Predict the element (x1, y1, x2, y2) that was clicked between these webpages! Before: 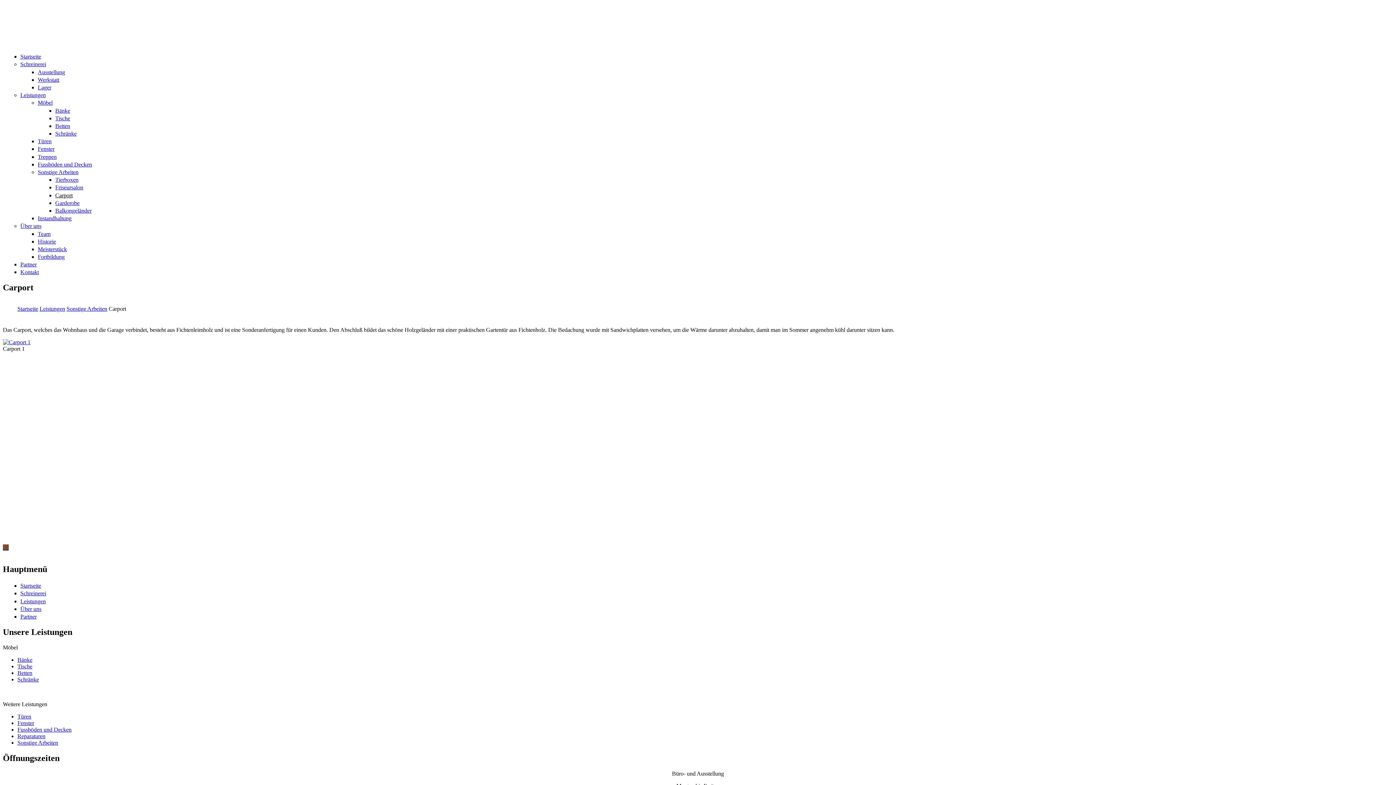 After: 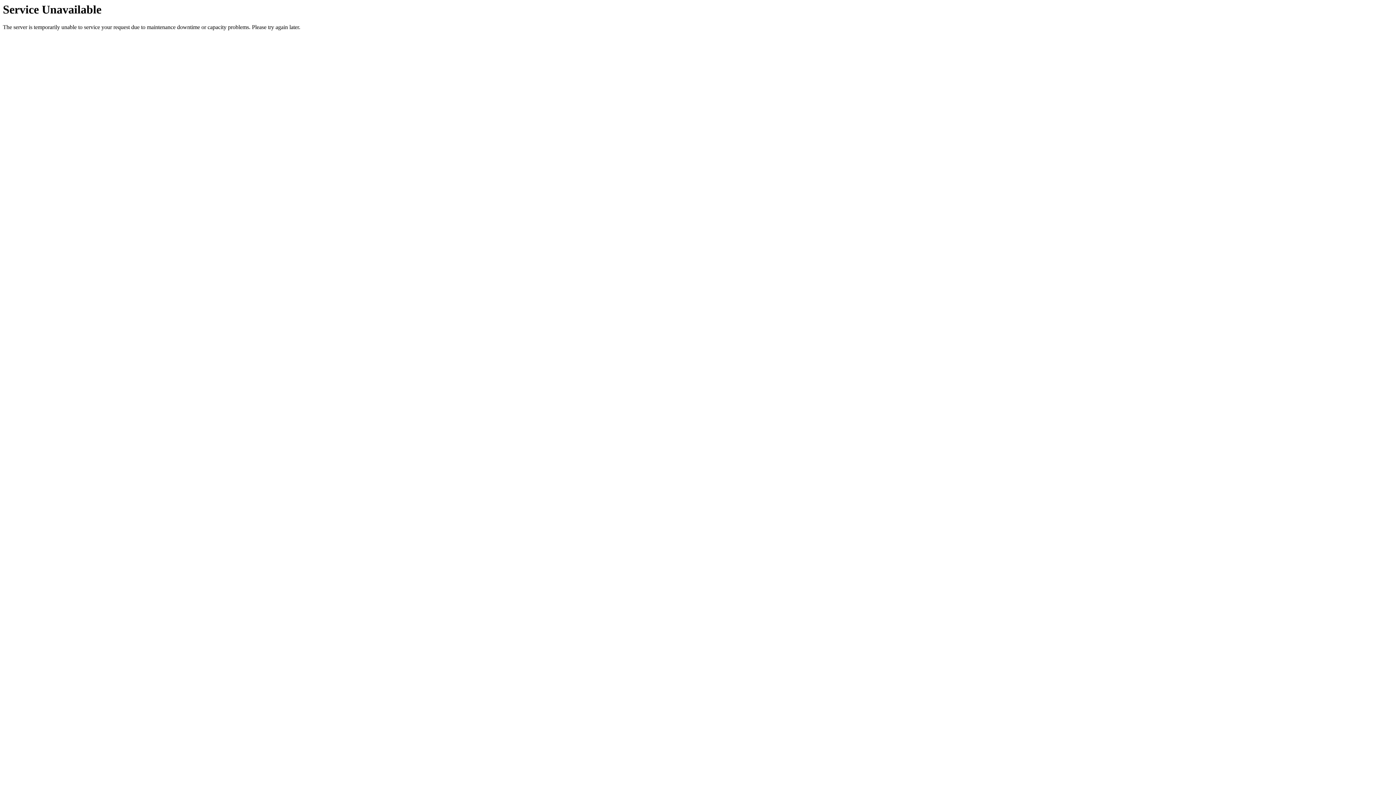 Action: bbox: (37, 76, 59, 82) label: Werkstatt